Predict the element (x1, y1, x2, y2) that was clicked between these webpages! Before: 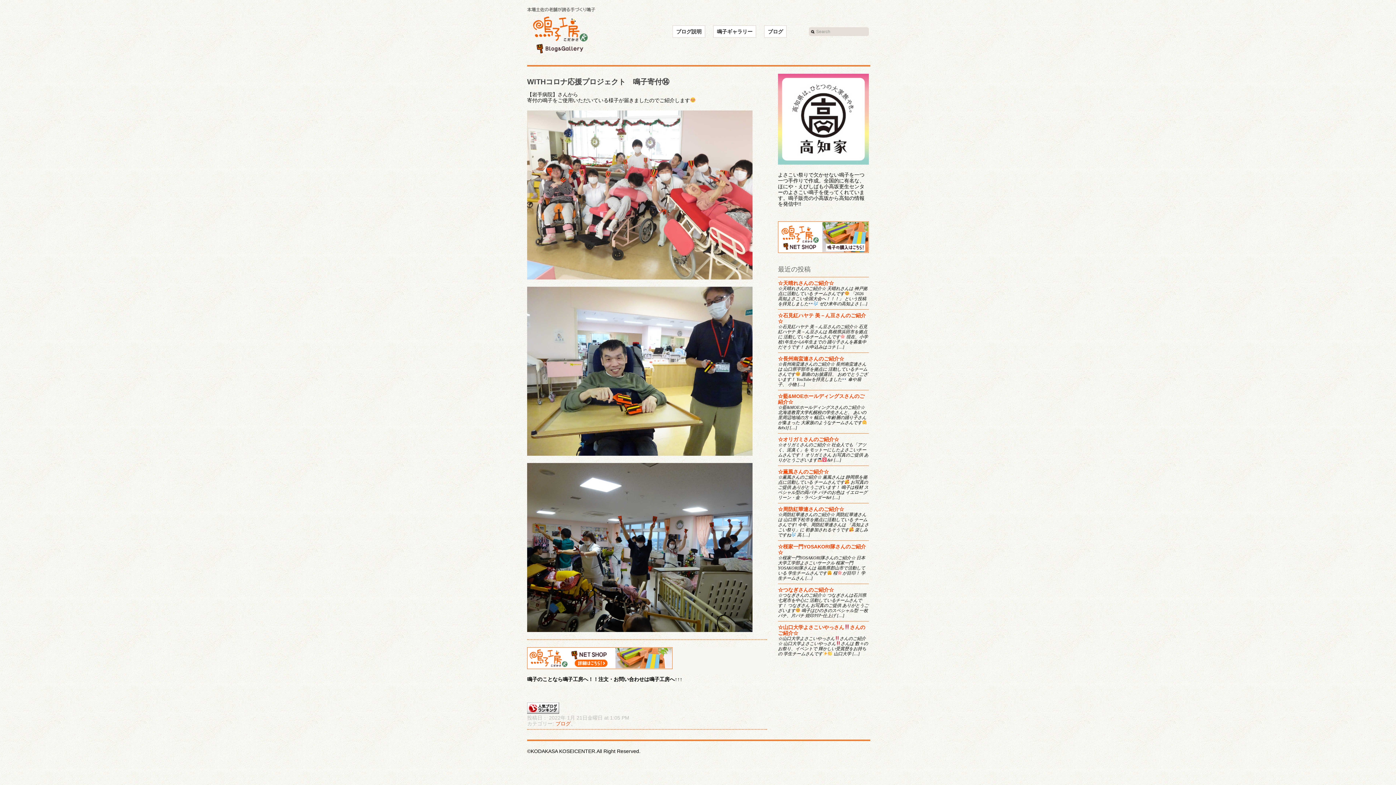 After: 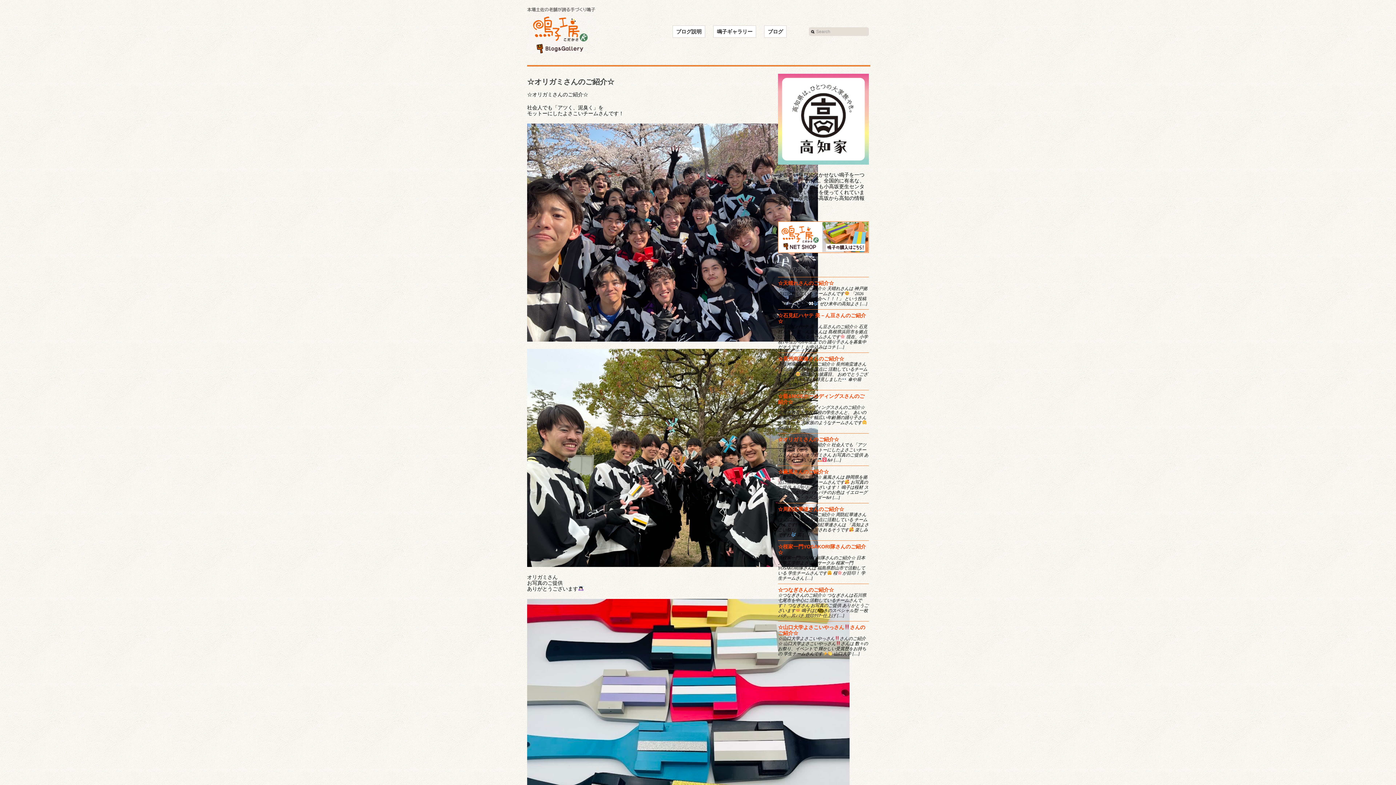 Action: label: ☆オリガミさんのご紹介☆ bbox: (778, 436, 869, 442)